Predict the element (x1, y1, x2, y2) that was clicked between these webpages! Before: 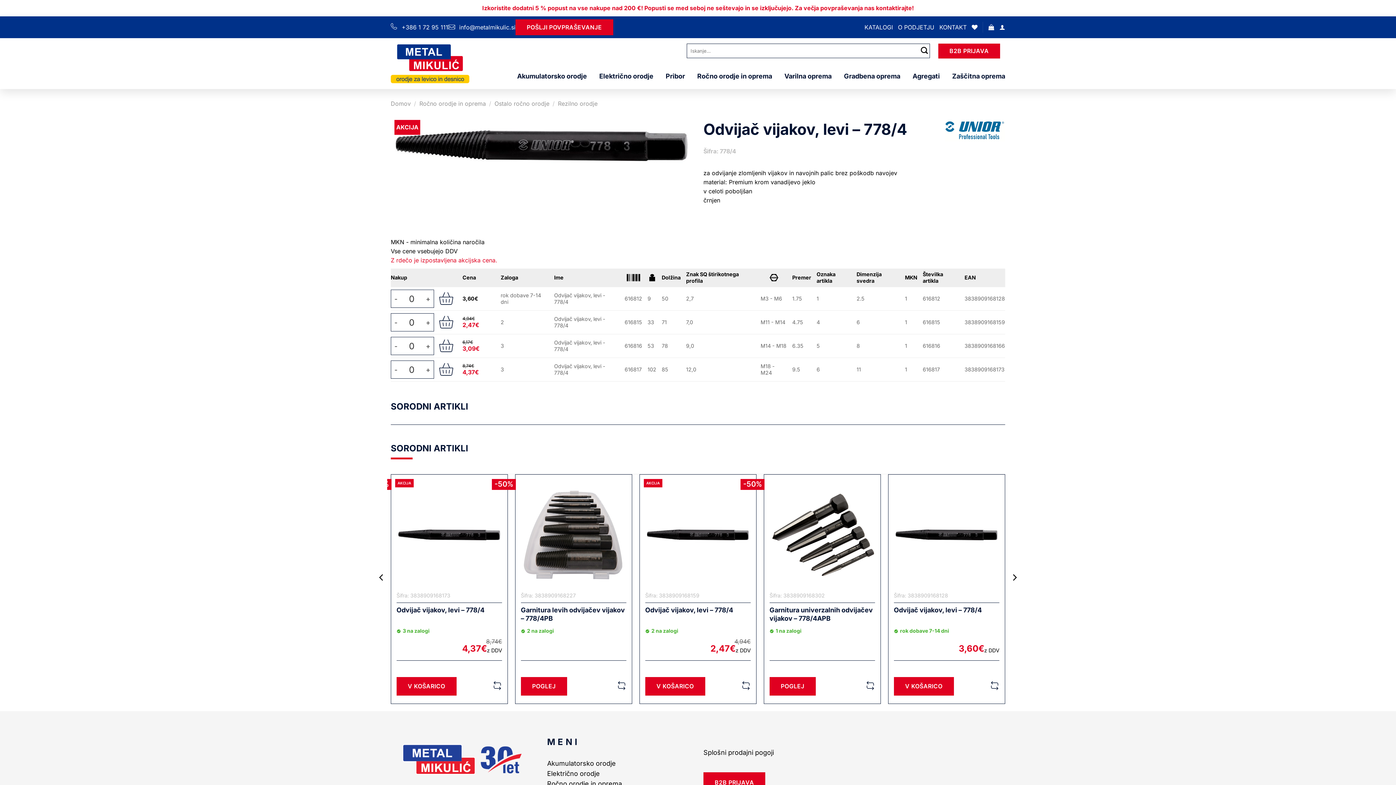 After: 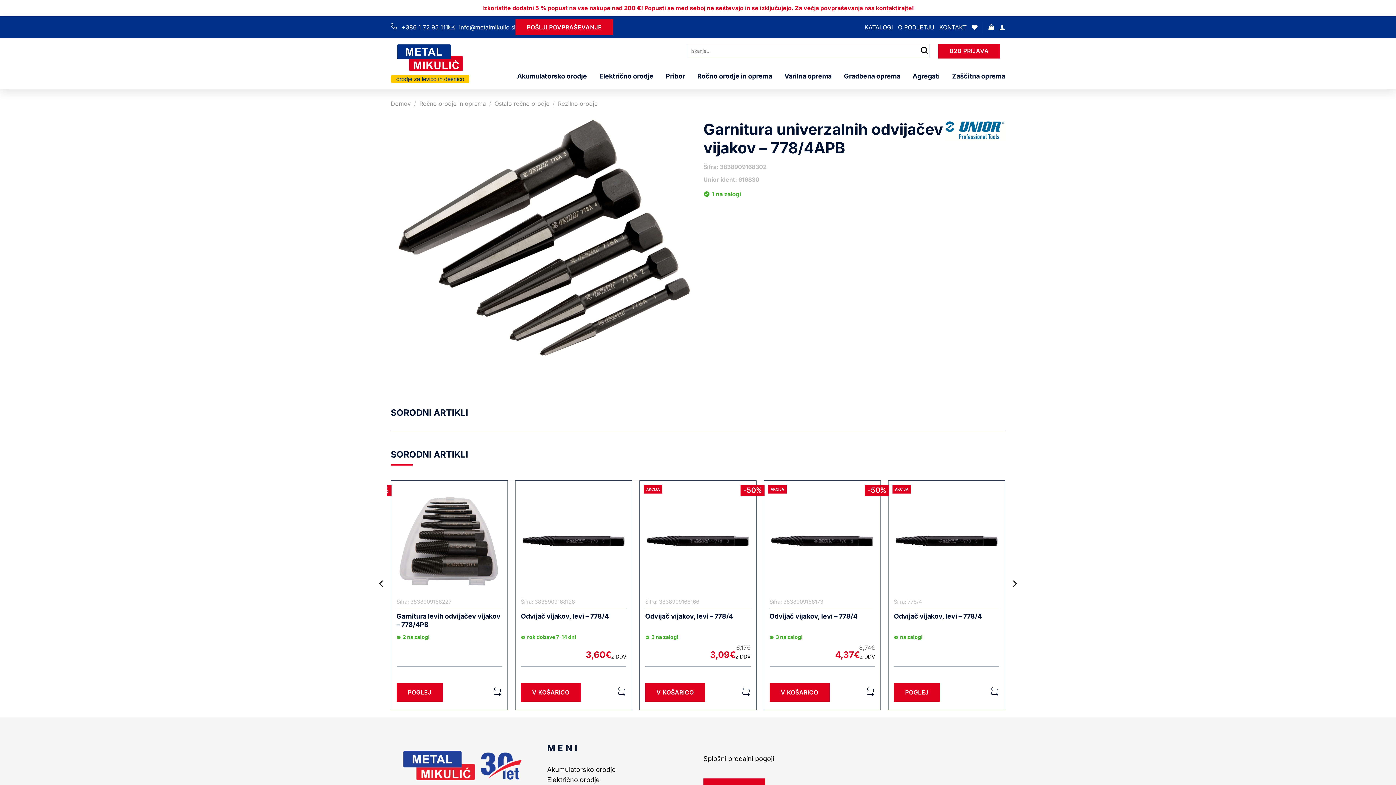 Action: label: Oglejte si izdelke v skupini “Garnitura univerzalnih odvijačev vijakov - 778/4APB” bbox: (769, 677, 815, 696)